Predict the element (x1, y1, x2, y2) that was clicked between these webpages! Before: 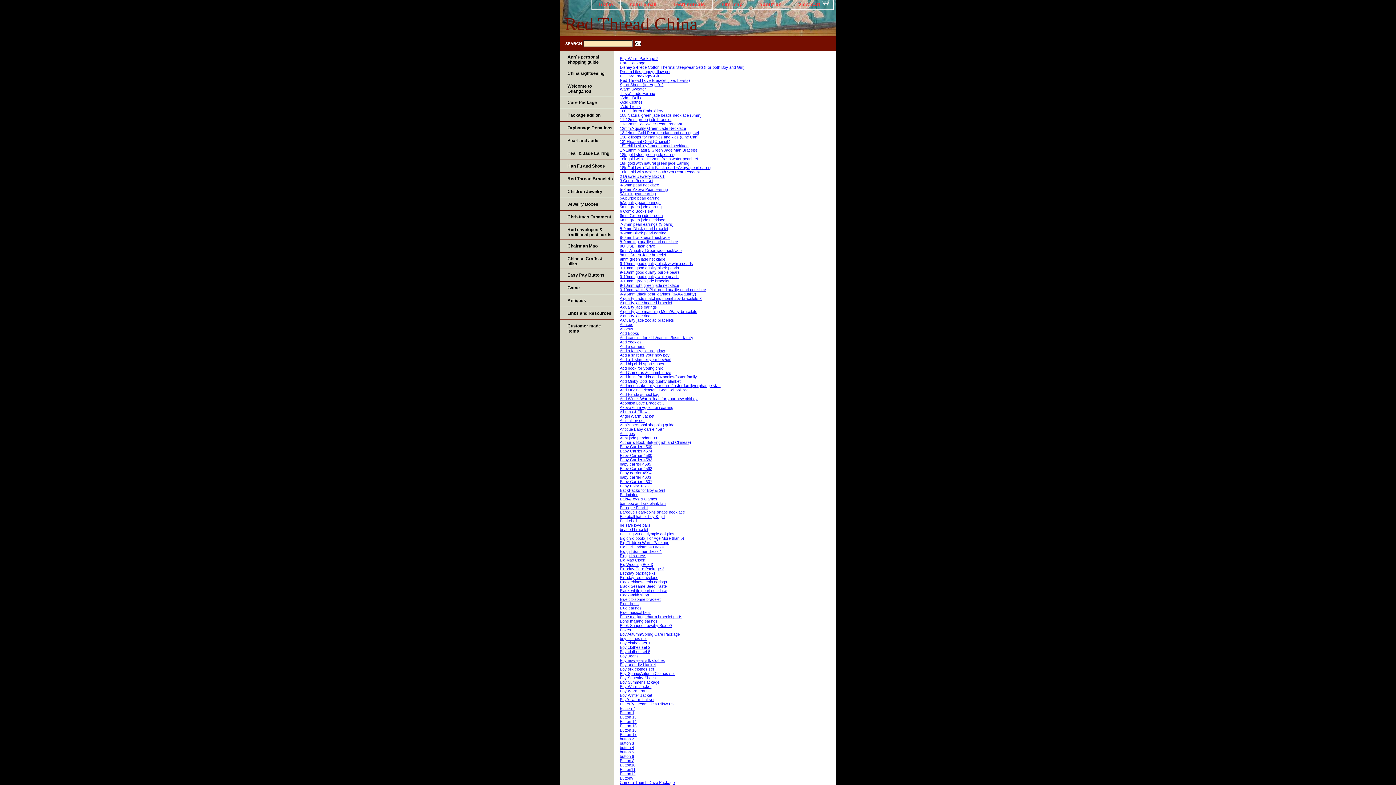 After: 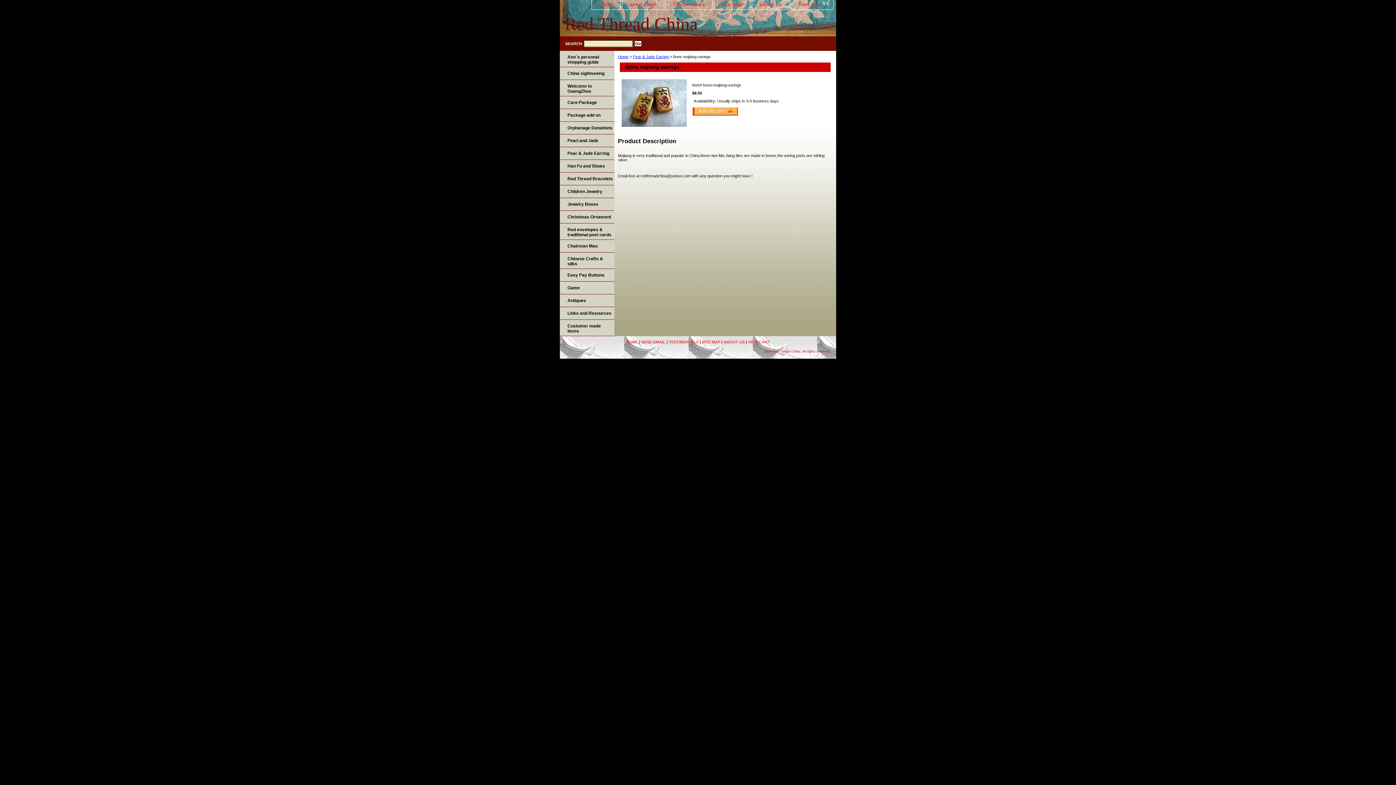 Action: label: Bone majiang earings bbox: (620, 619, 657, 623)